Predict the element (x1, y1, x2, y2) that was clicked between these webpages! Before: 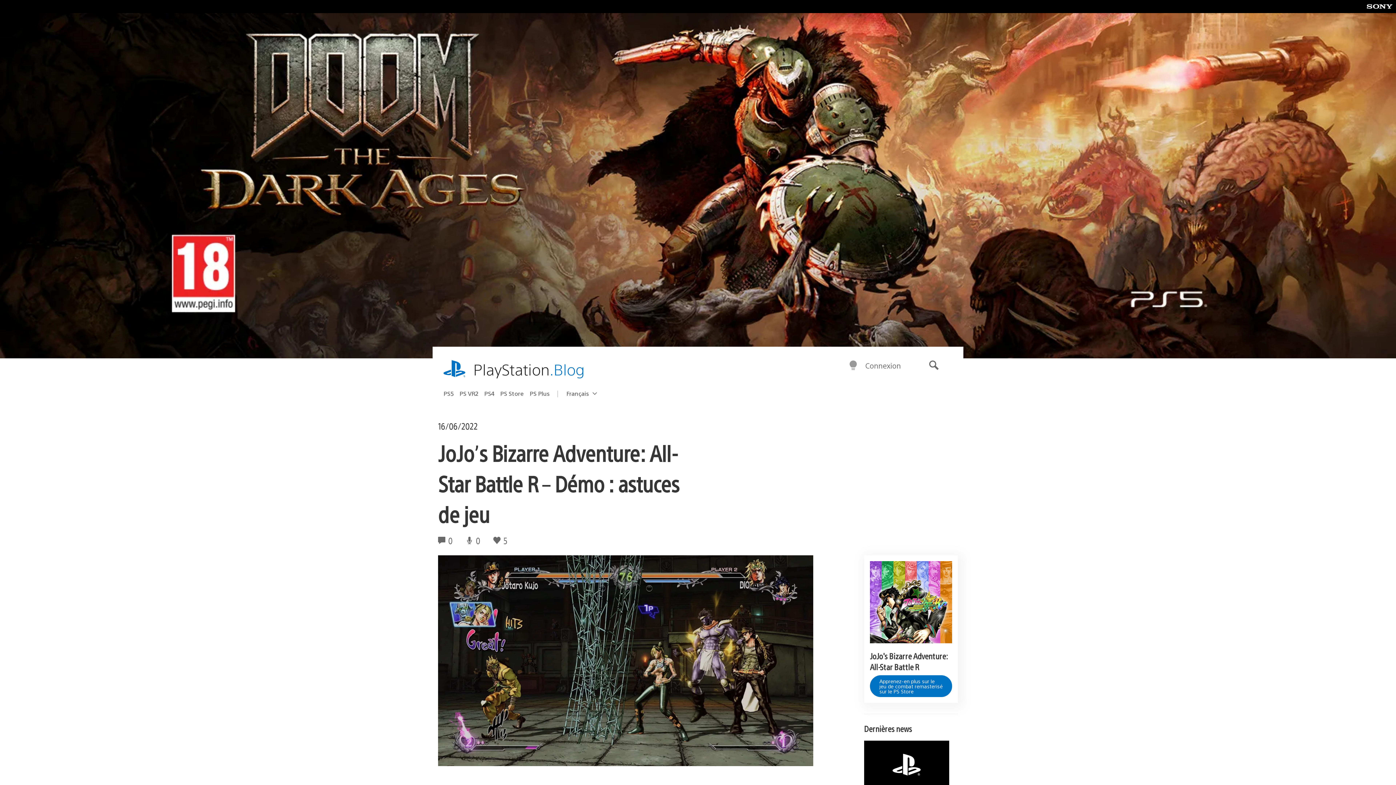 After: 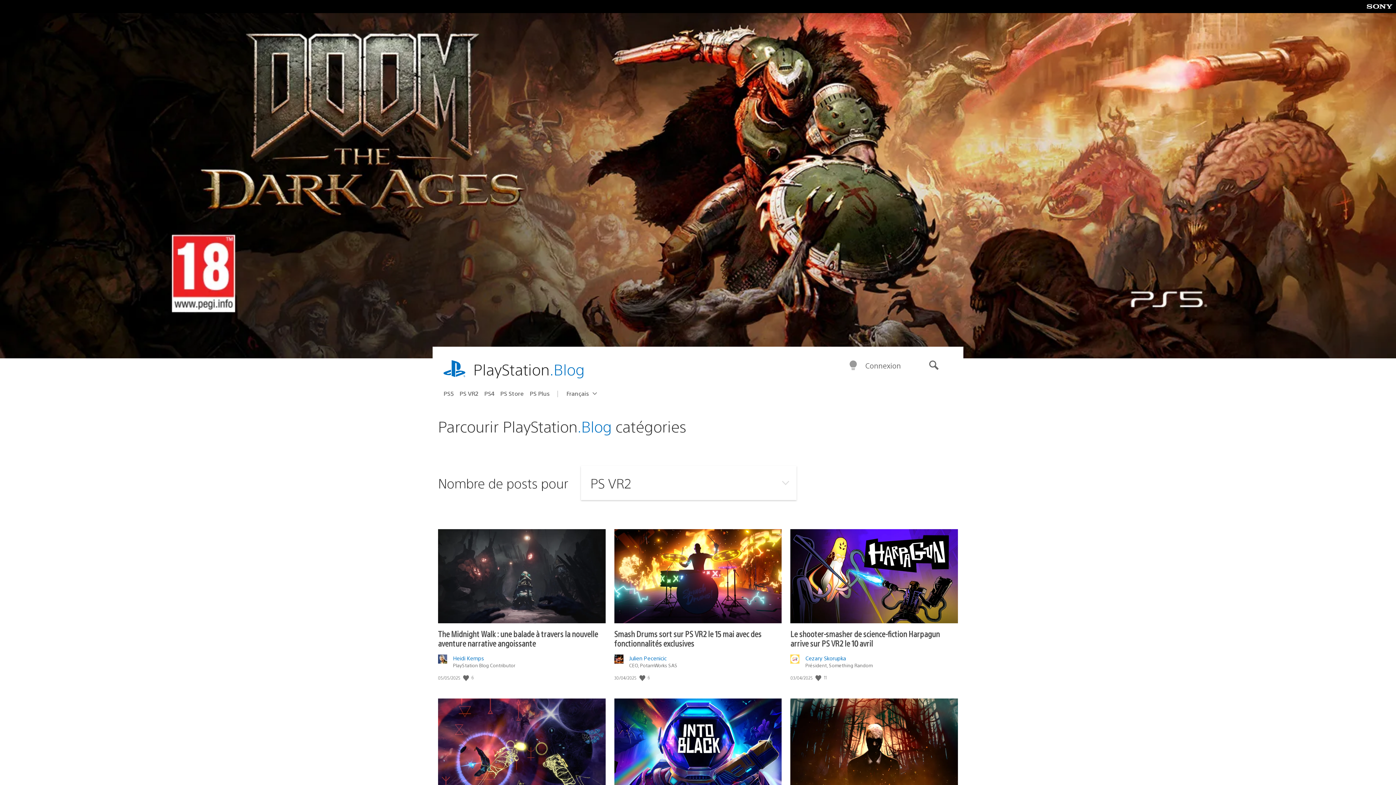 Action: label: PS VR2 bbox: (459, 387, 484, 399)